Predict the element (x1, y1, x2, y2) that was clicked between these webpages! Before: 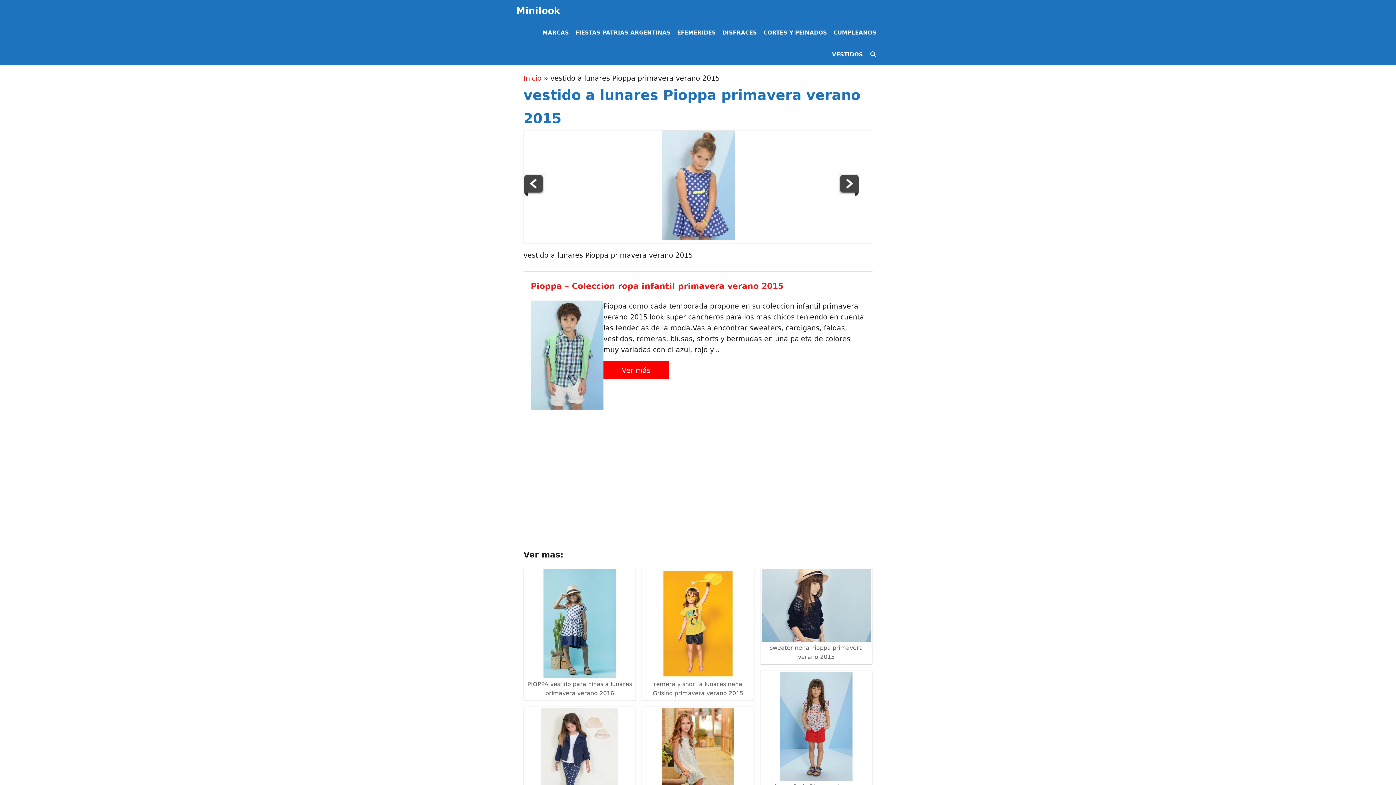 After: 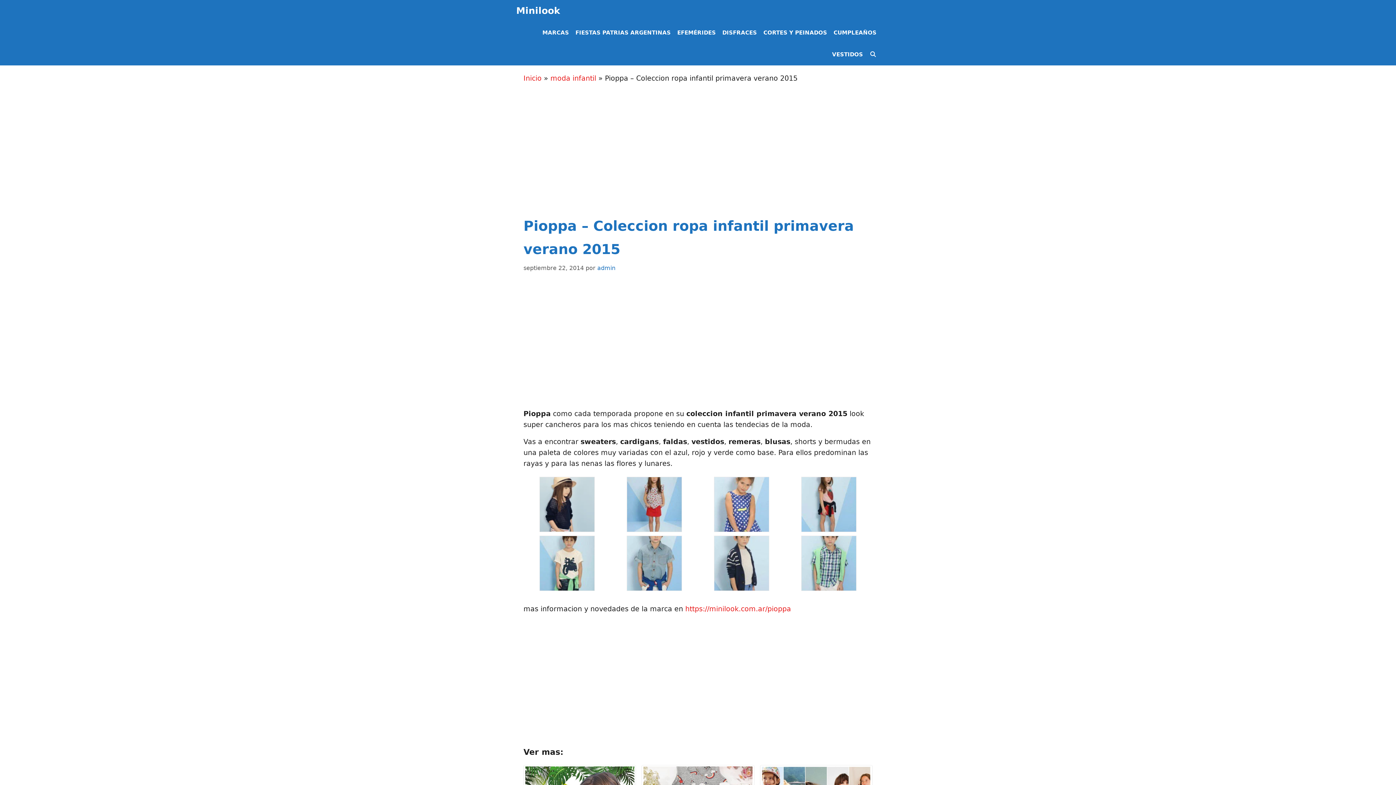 Action: label: Pioppa – Coleccion ropa infantil primavera verano 2015 bbox: (530, 281, 783, 290)